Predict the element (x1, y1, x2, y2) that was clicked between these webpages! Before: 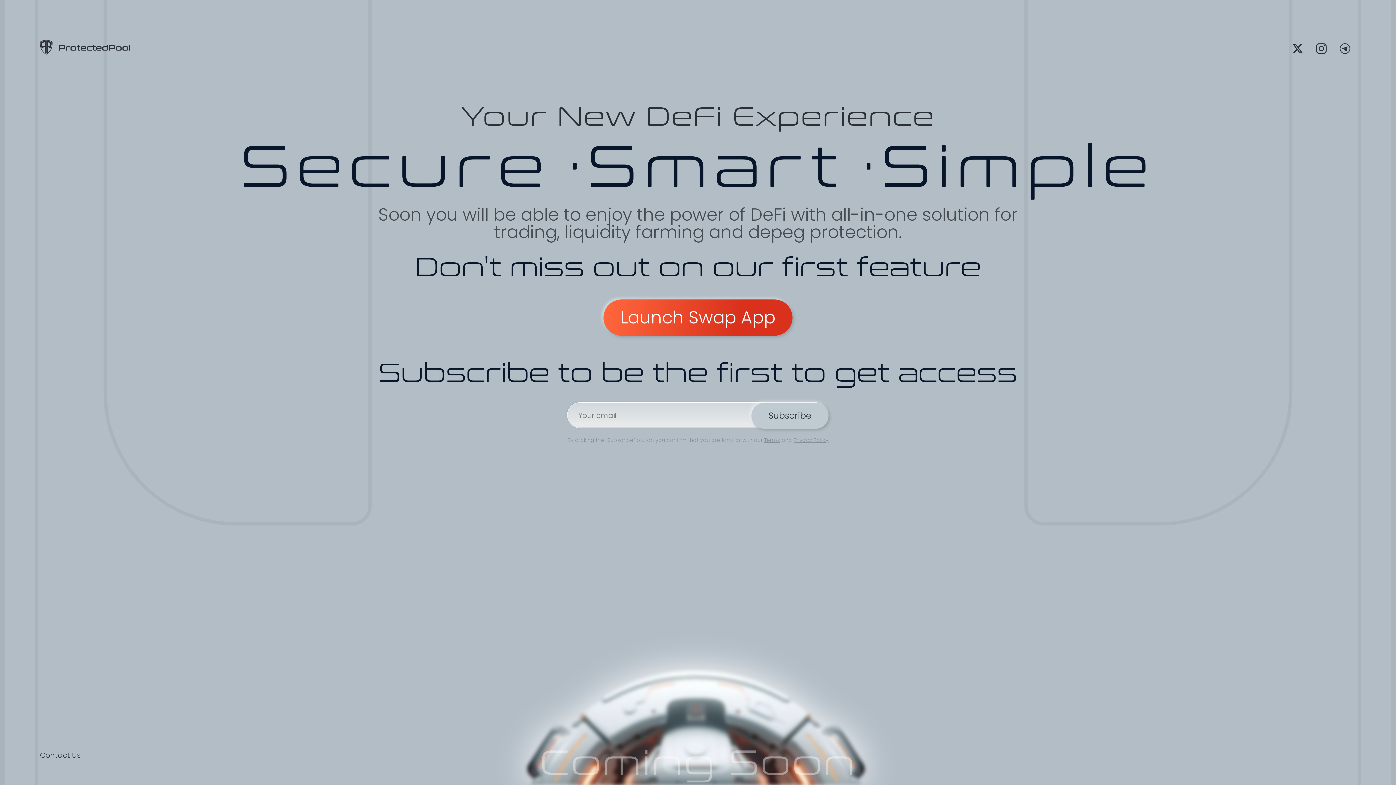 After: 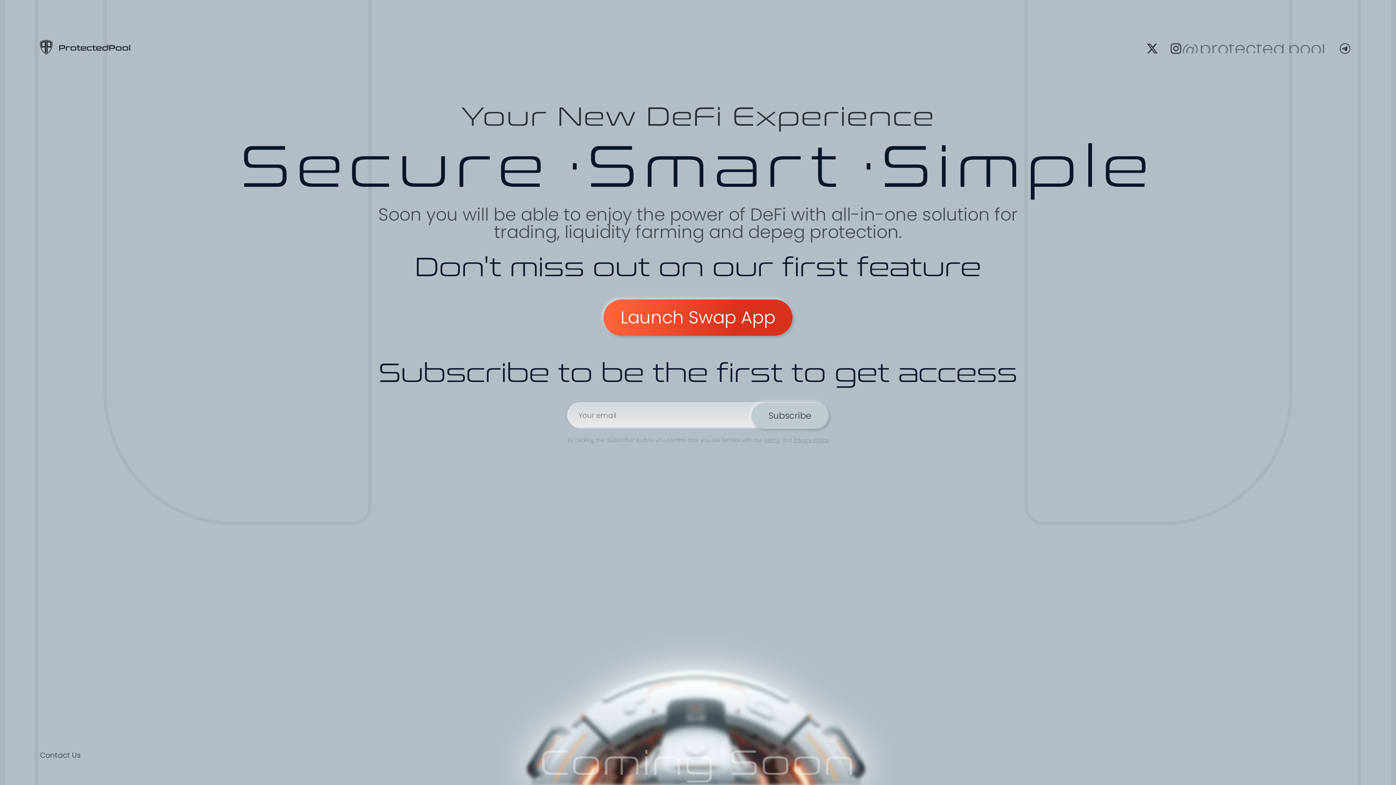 Action: label: @protected.pool bbox: (1312, 39, 1330, 57)